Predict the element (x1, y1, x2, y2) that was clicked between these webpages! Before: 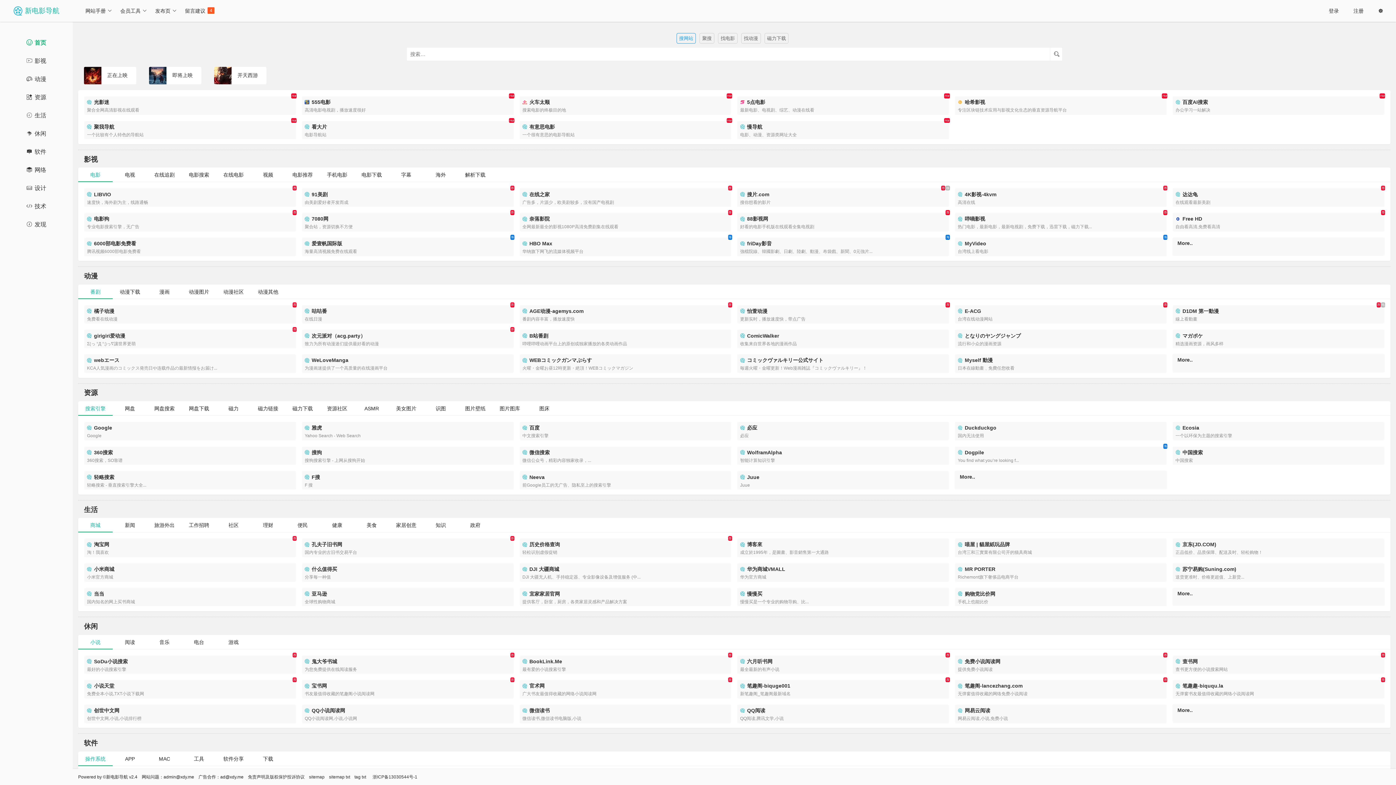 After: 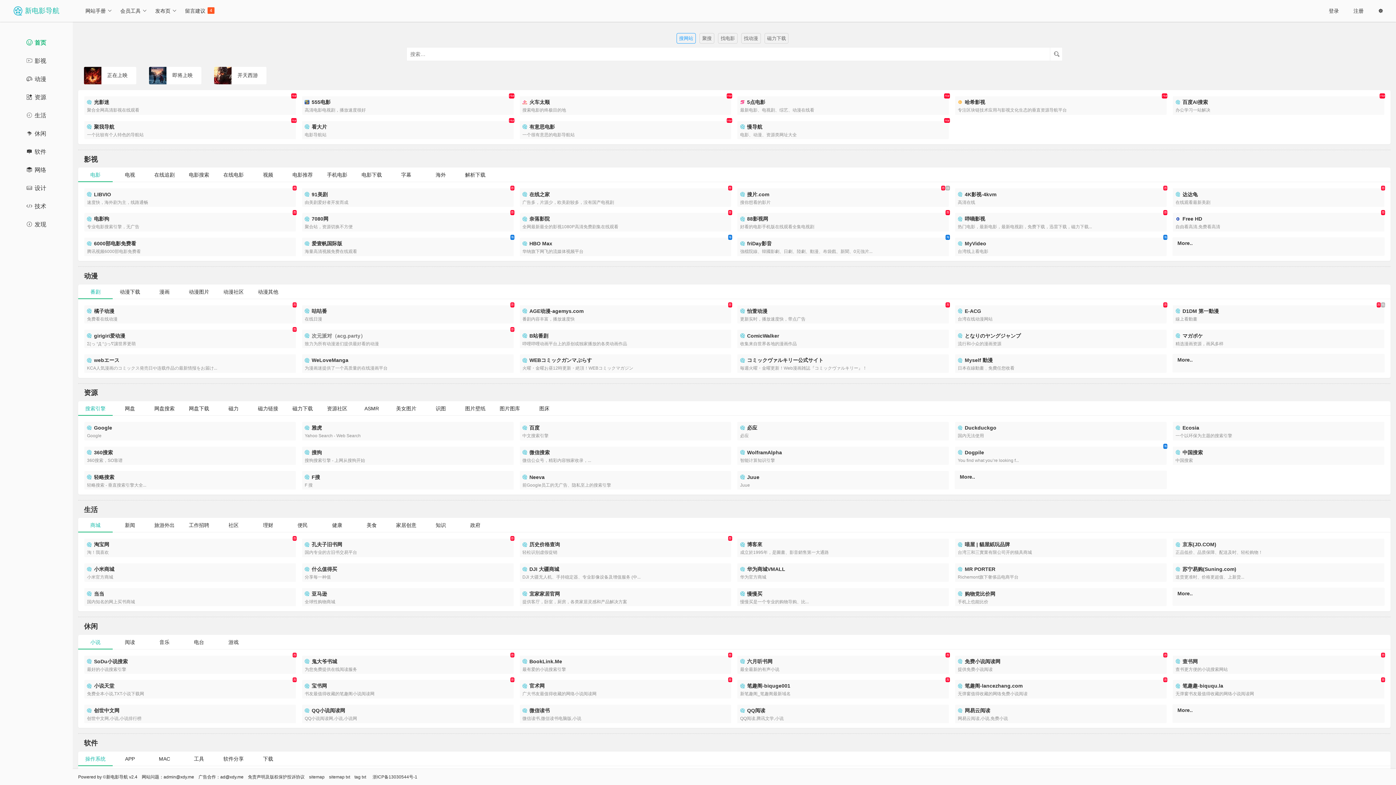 Action: bbox: (311, 332, 365, 338) label: 次元派对（acg.party）